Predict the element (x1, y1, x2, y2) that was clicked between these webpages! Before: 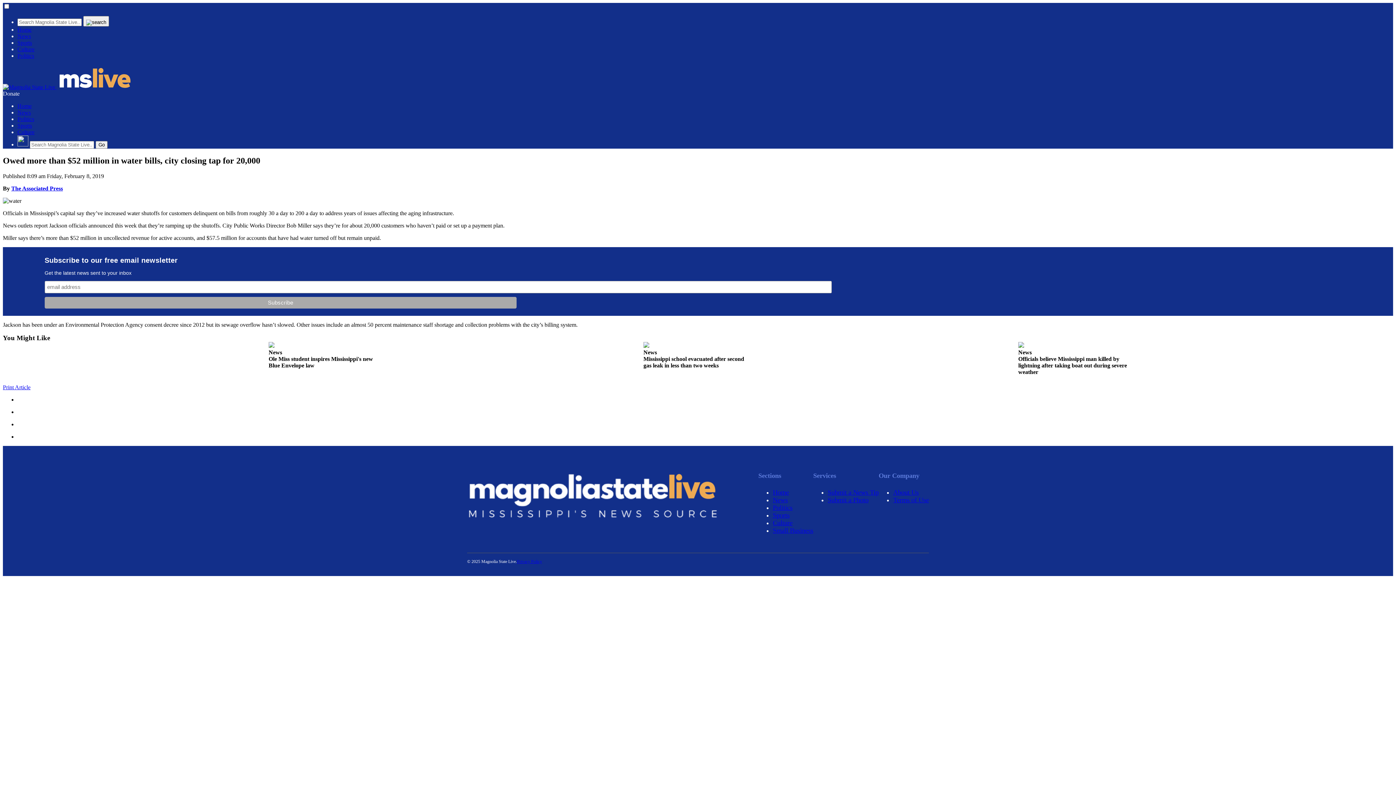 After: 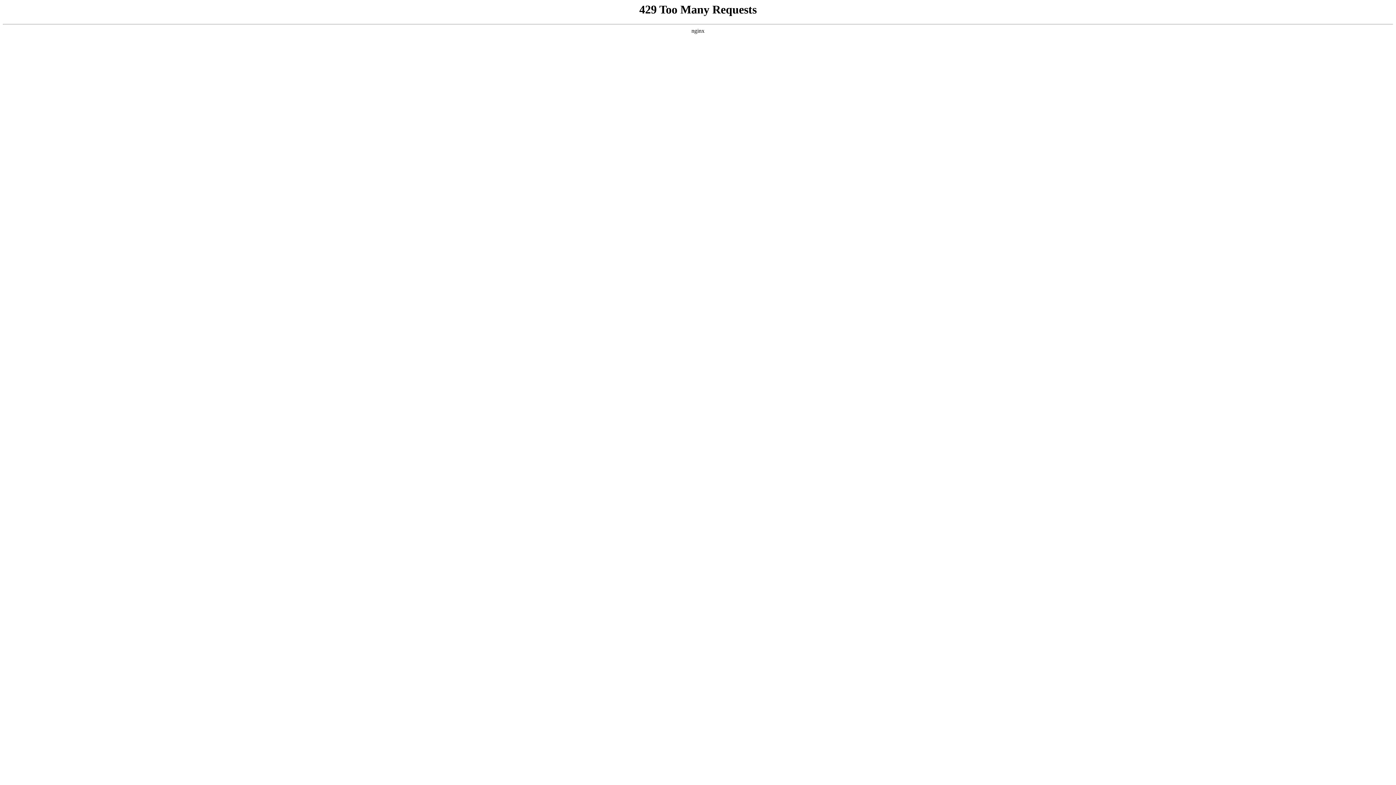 Action: bbox: (17, 46, 34, 52) label: Culture